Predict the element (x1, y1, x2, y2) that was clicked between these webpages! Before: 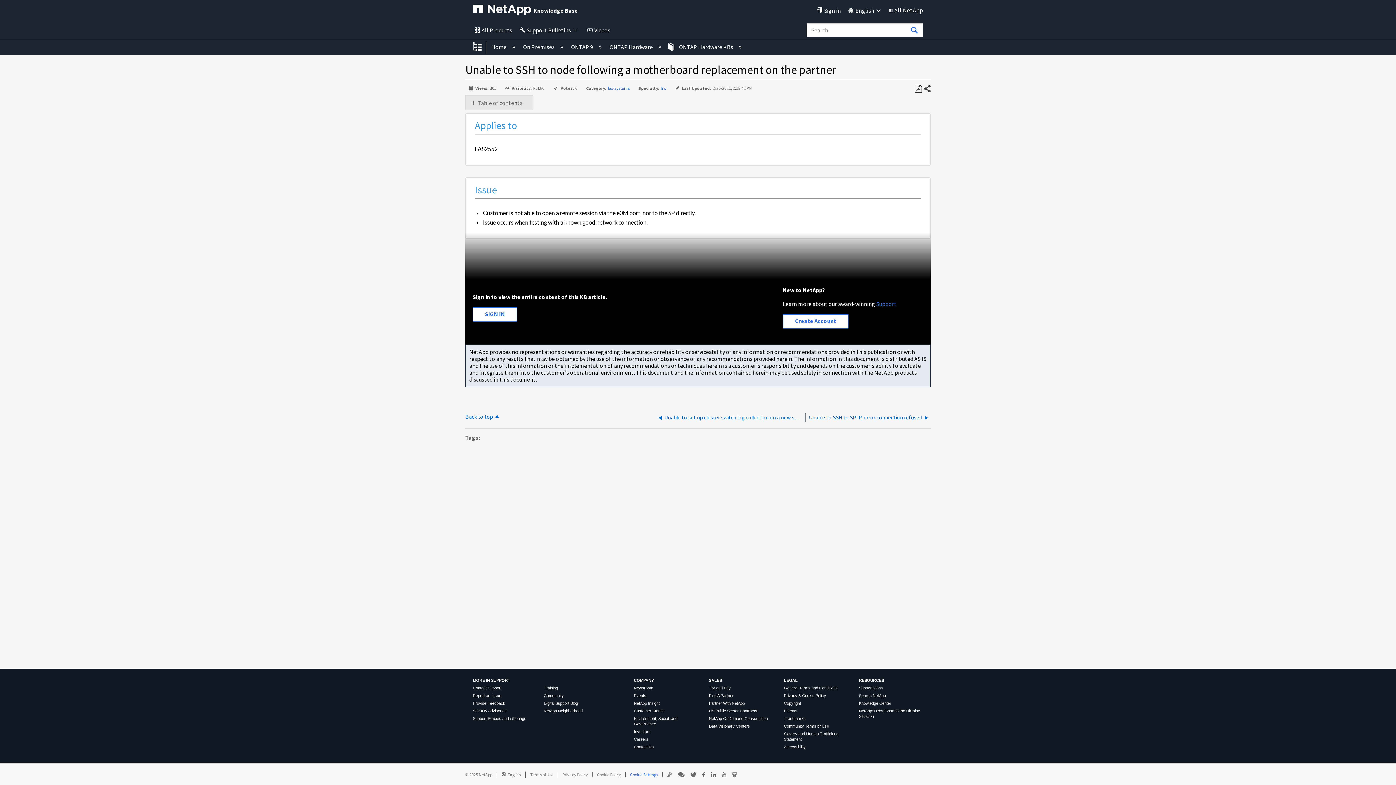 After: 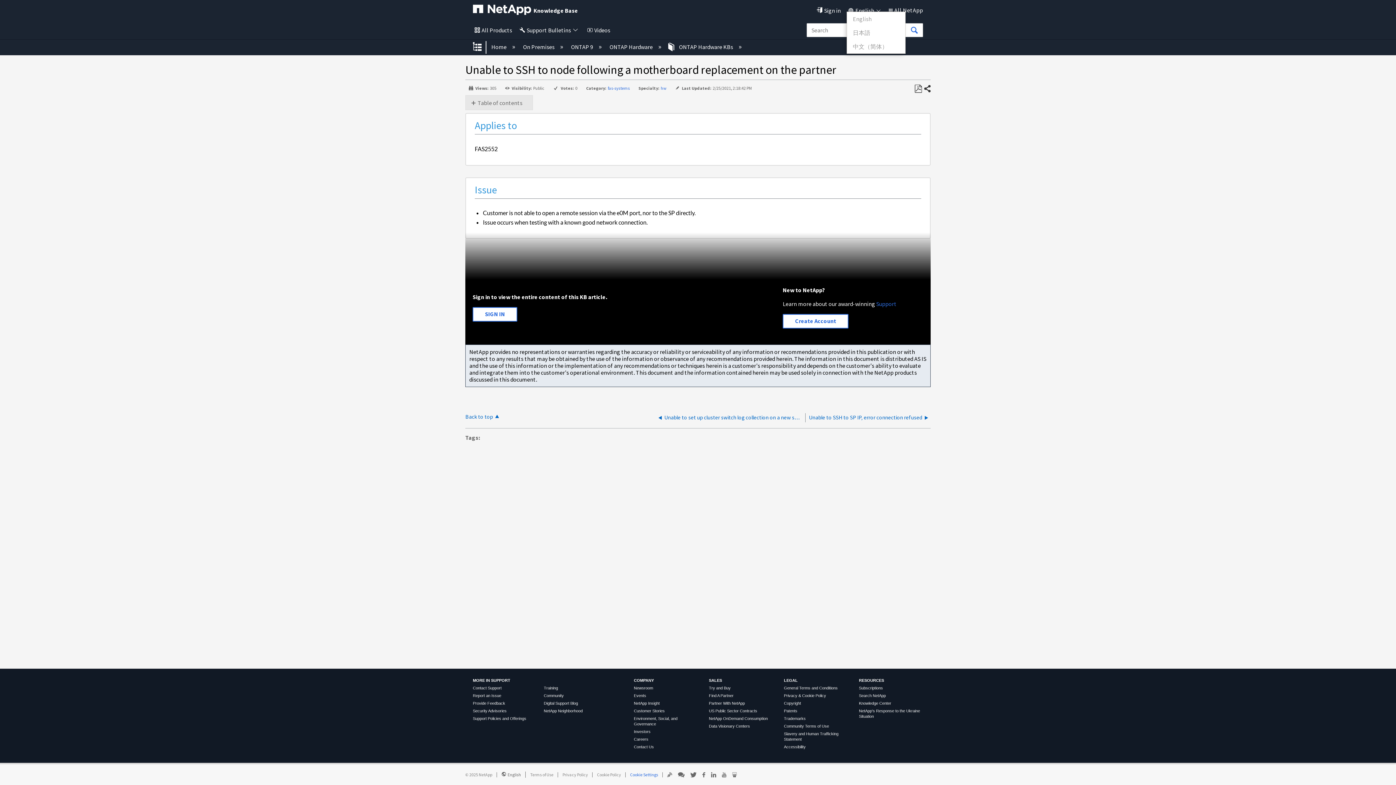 Action: bbox: (846, 6, 882, 14) label: English